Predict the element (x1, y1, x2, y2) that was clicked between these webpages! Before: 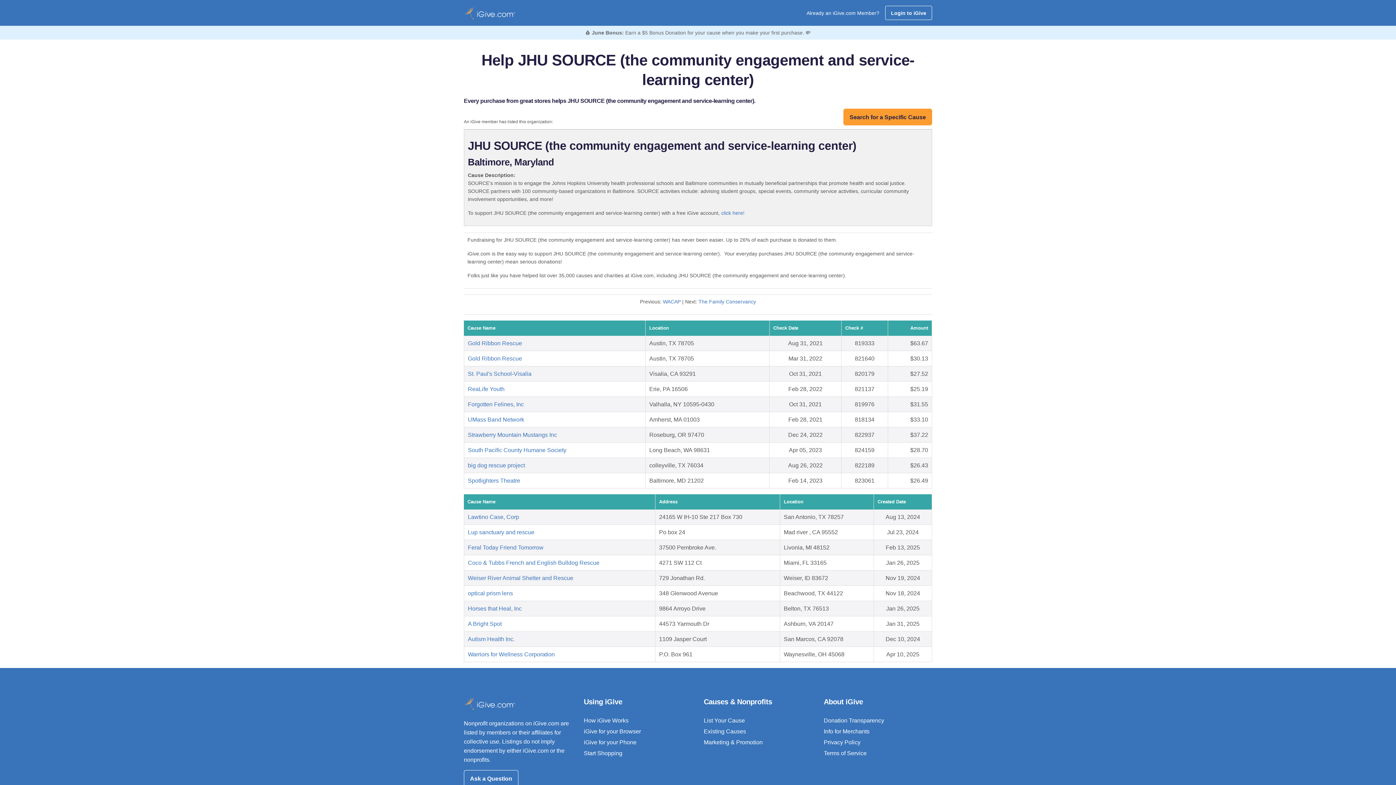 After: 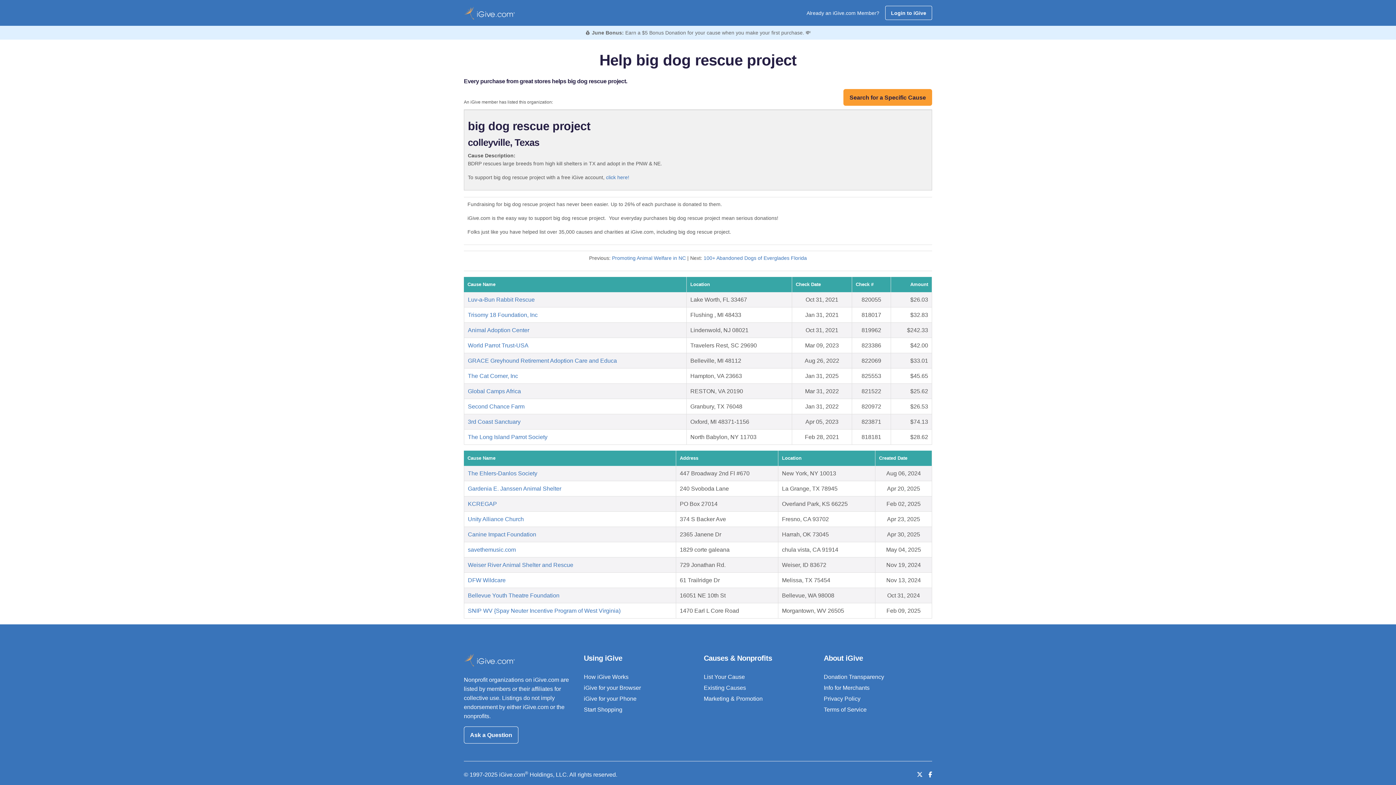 Action: bbox: (468, 462, 525, 468) label: big dog rescue project